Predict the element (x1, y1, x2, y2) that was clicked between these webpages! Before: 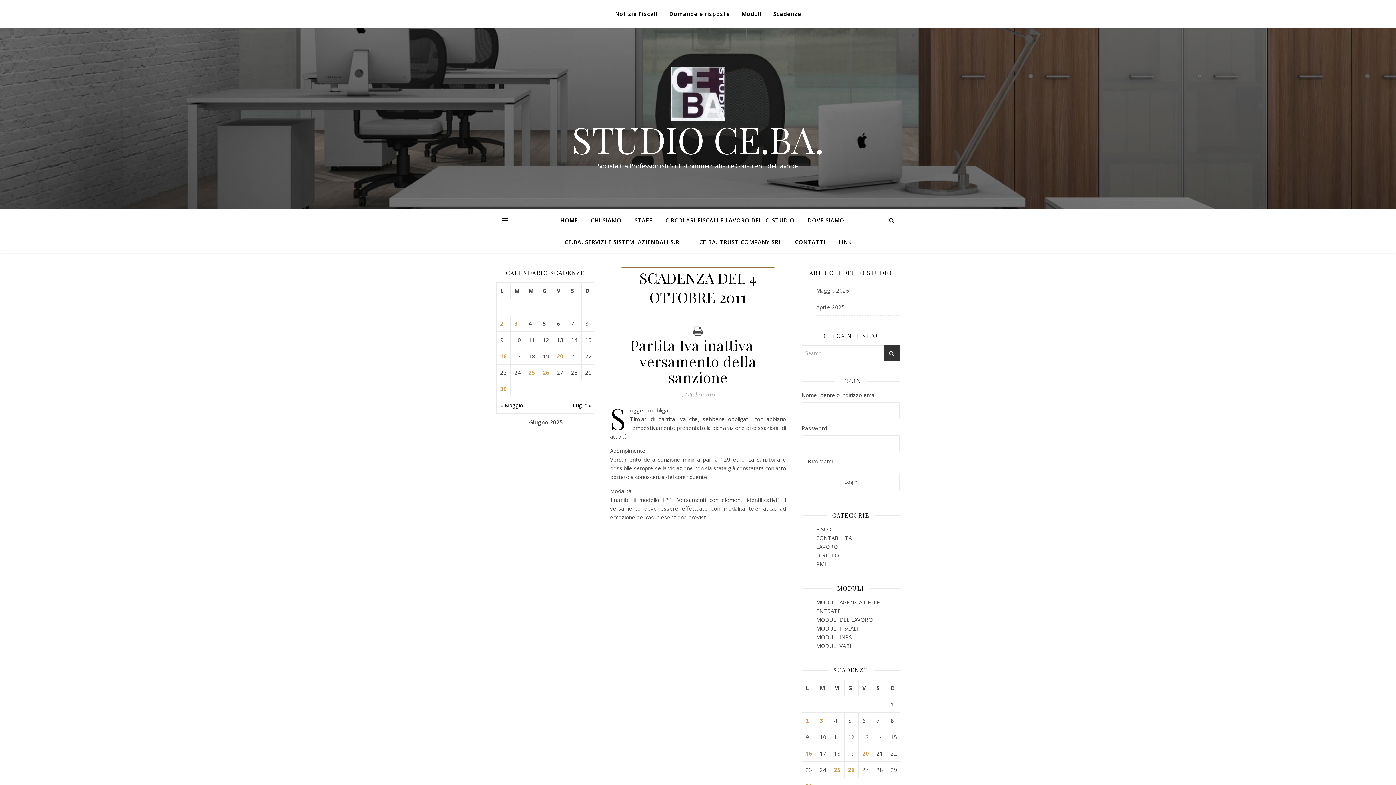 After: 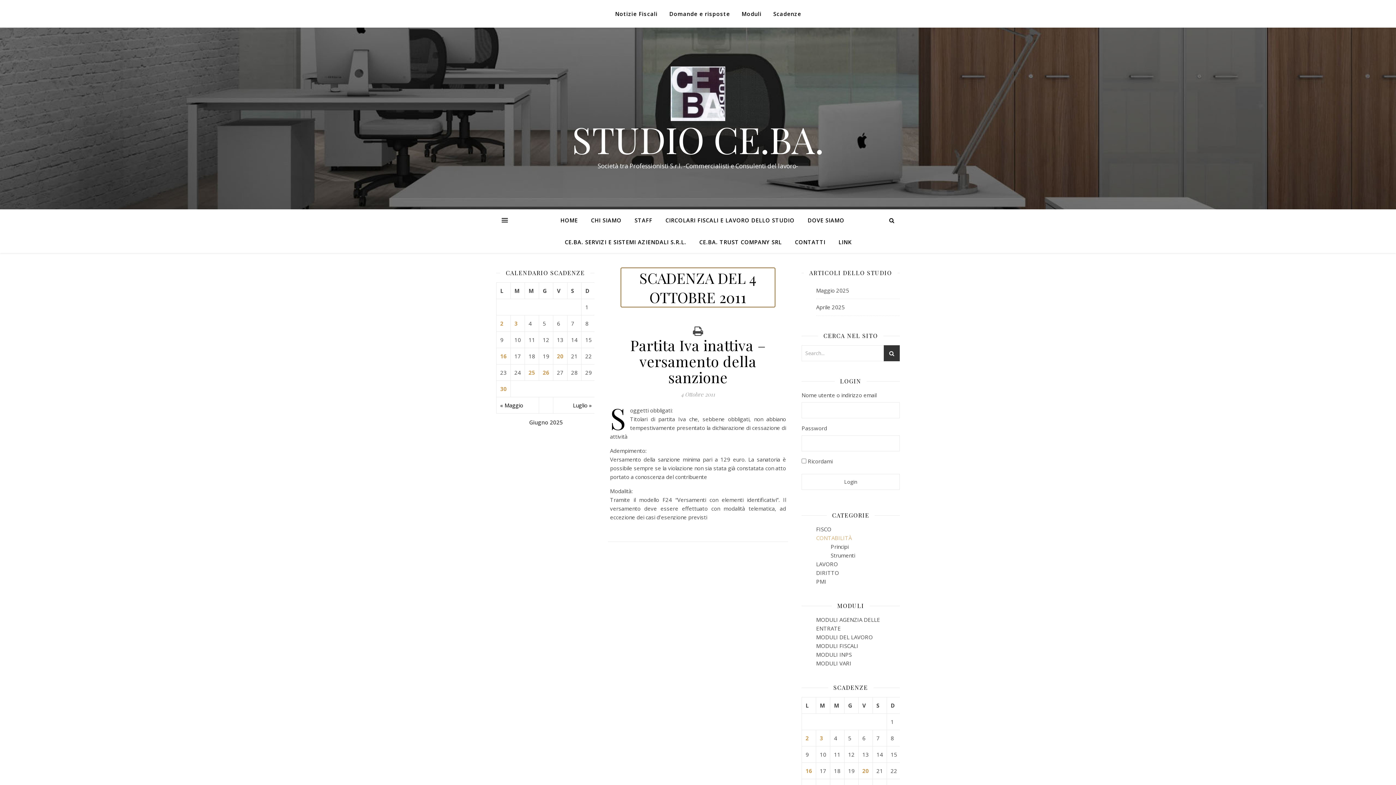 Action: bbox: (816, 534, 852, 541) label: CONTABILITÀ